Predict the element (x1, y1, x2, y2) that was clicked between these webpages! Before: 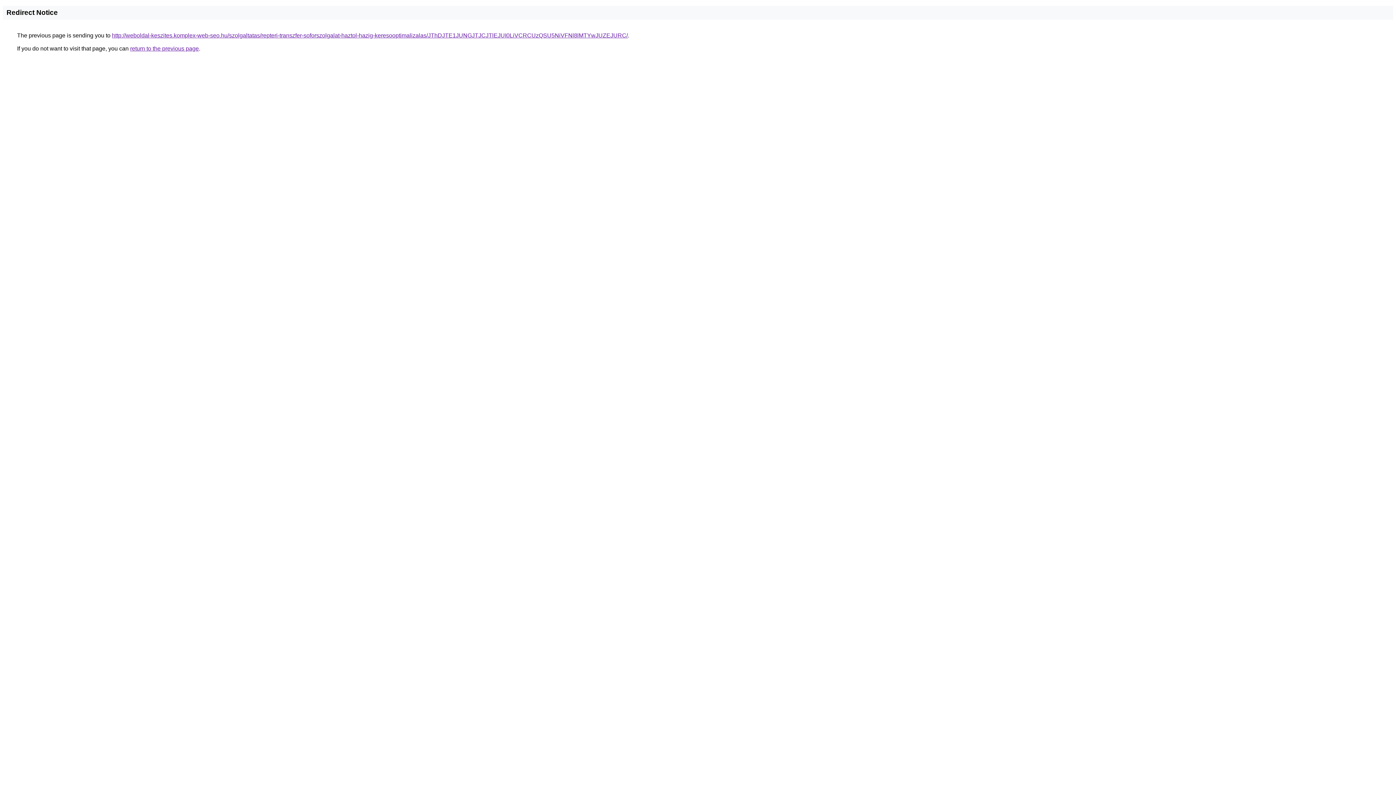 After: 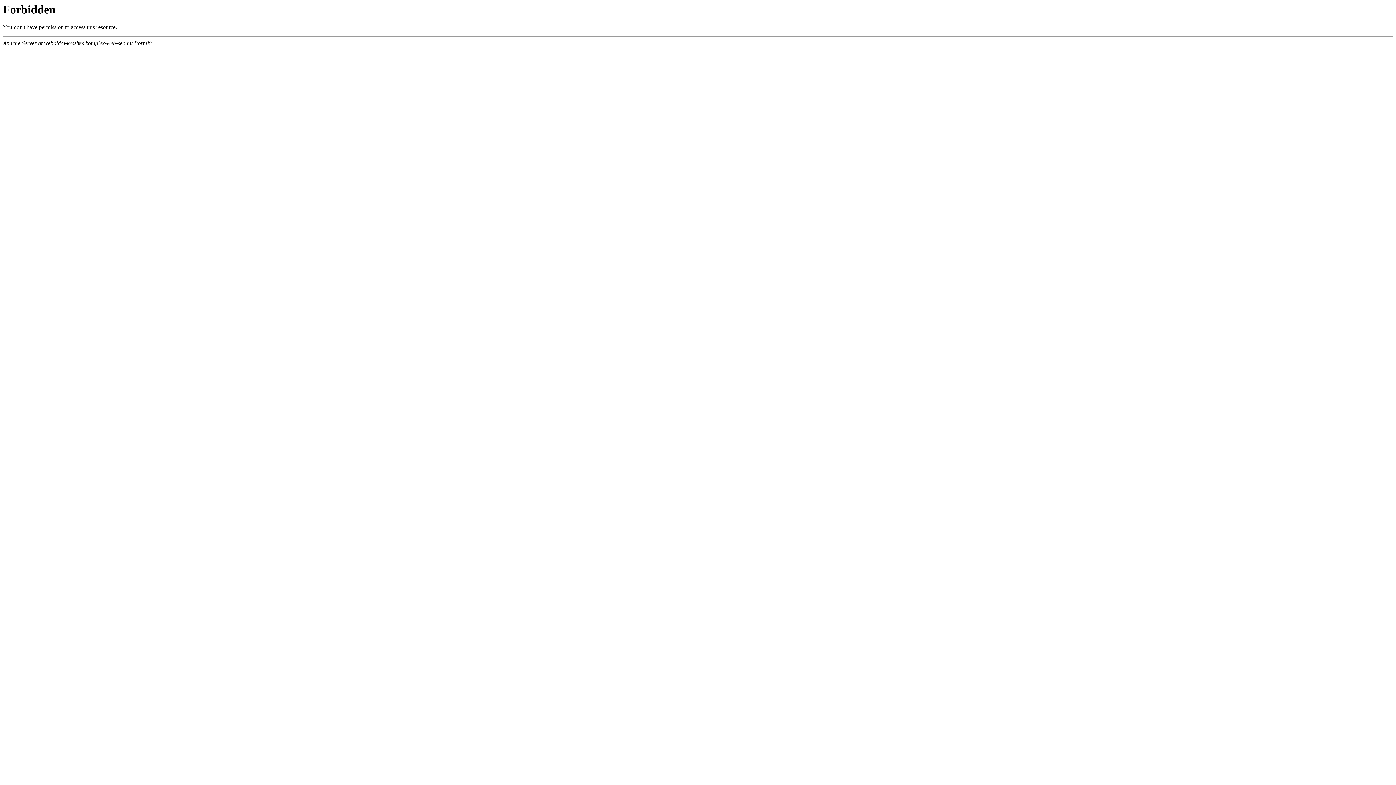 Action: label: http://weboldal-keszites.komplex-web-seo.hu/szolgaltatas/repteri-transzfer-soforszolgalat-haztol-hazig-keresooptimalizalas/JThDJTE1JUNGJTJCJTlEJUI0LiVCRCUzQSU5NiVFNl8lMTYwJUZEJURC/ bbox: (112, 32, 628, 38)